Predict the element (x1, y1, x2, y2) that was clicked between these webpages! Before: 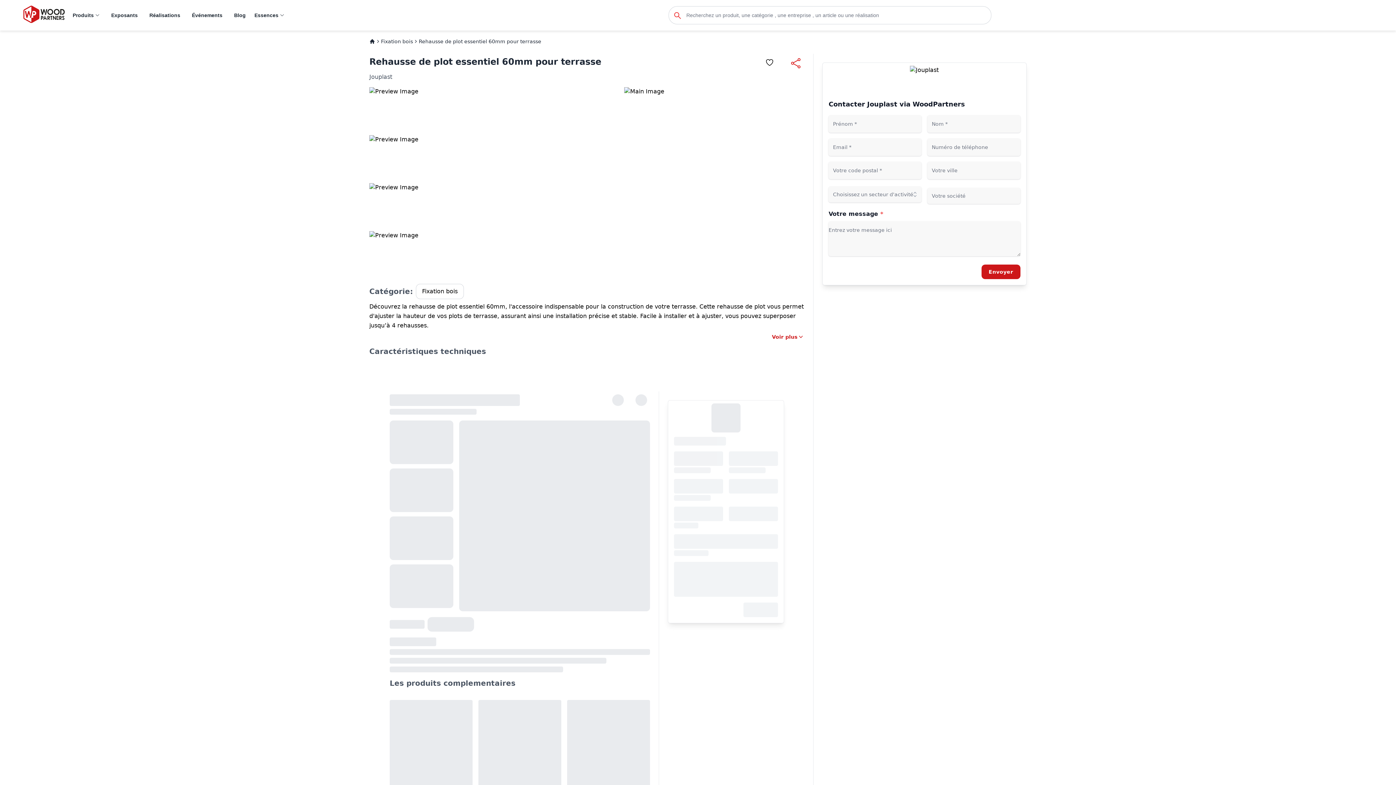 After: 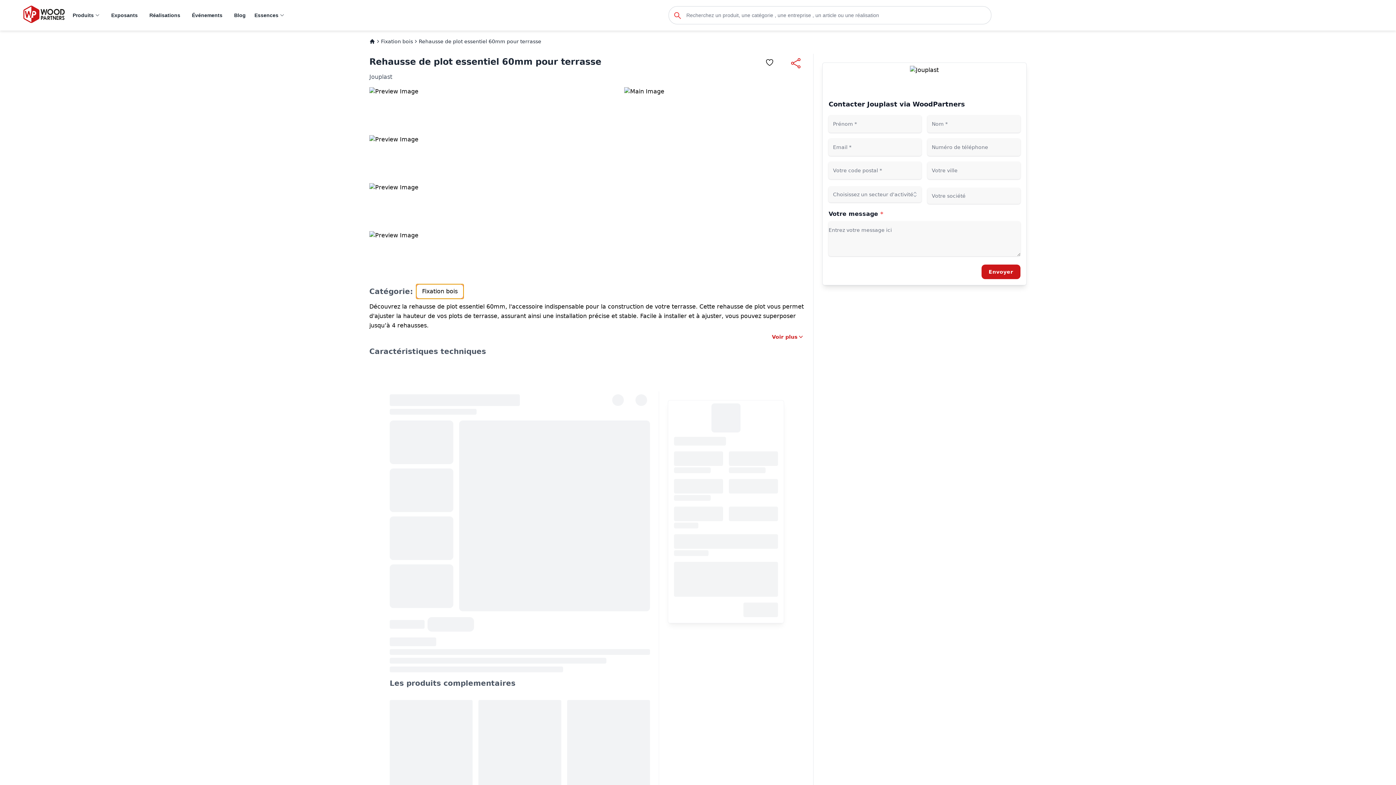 Action: label: Fixation bois bbox: (416, 284, 464, 299)